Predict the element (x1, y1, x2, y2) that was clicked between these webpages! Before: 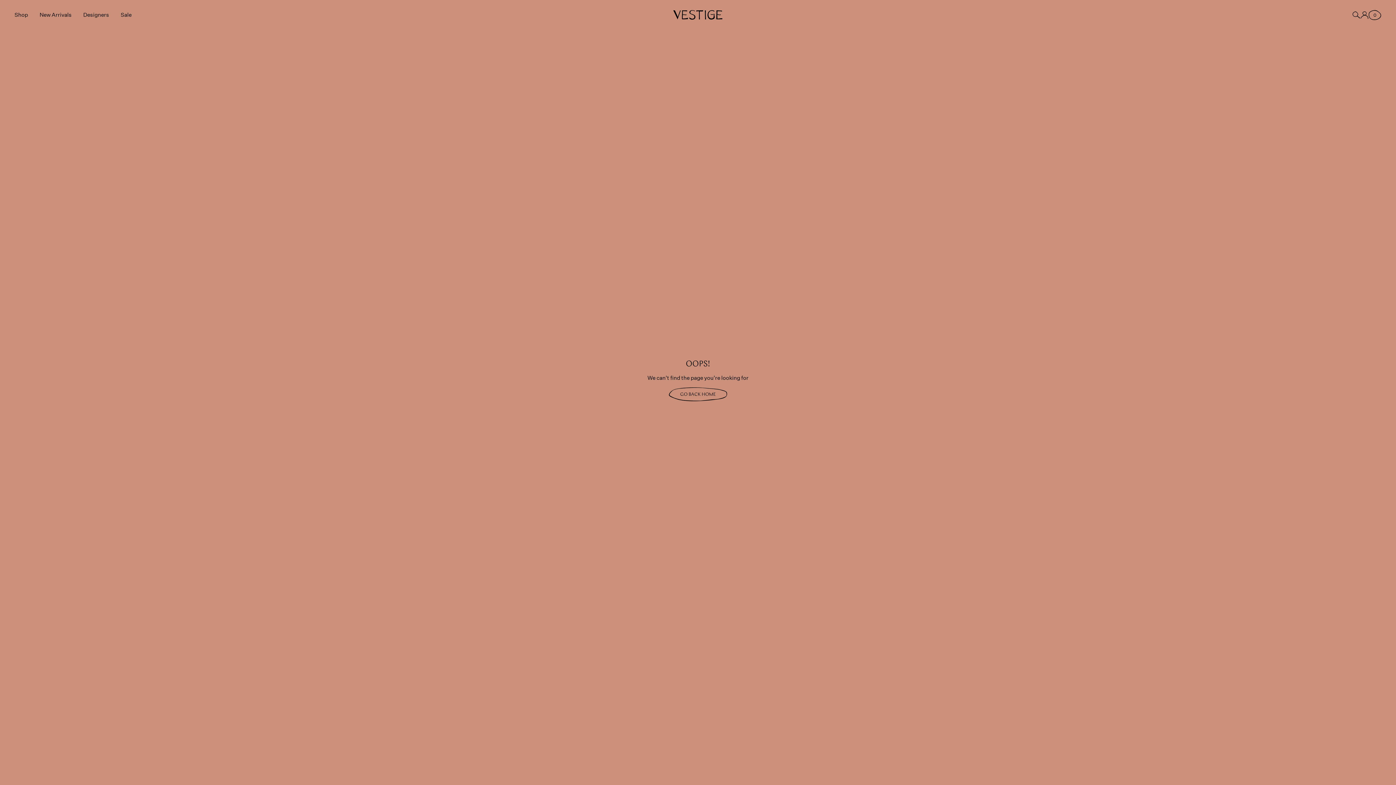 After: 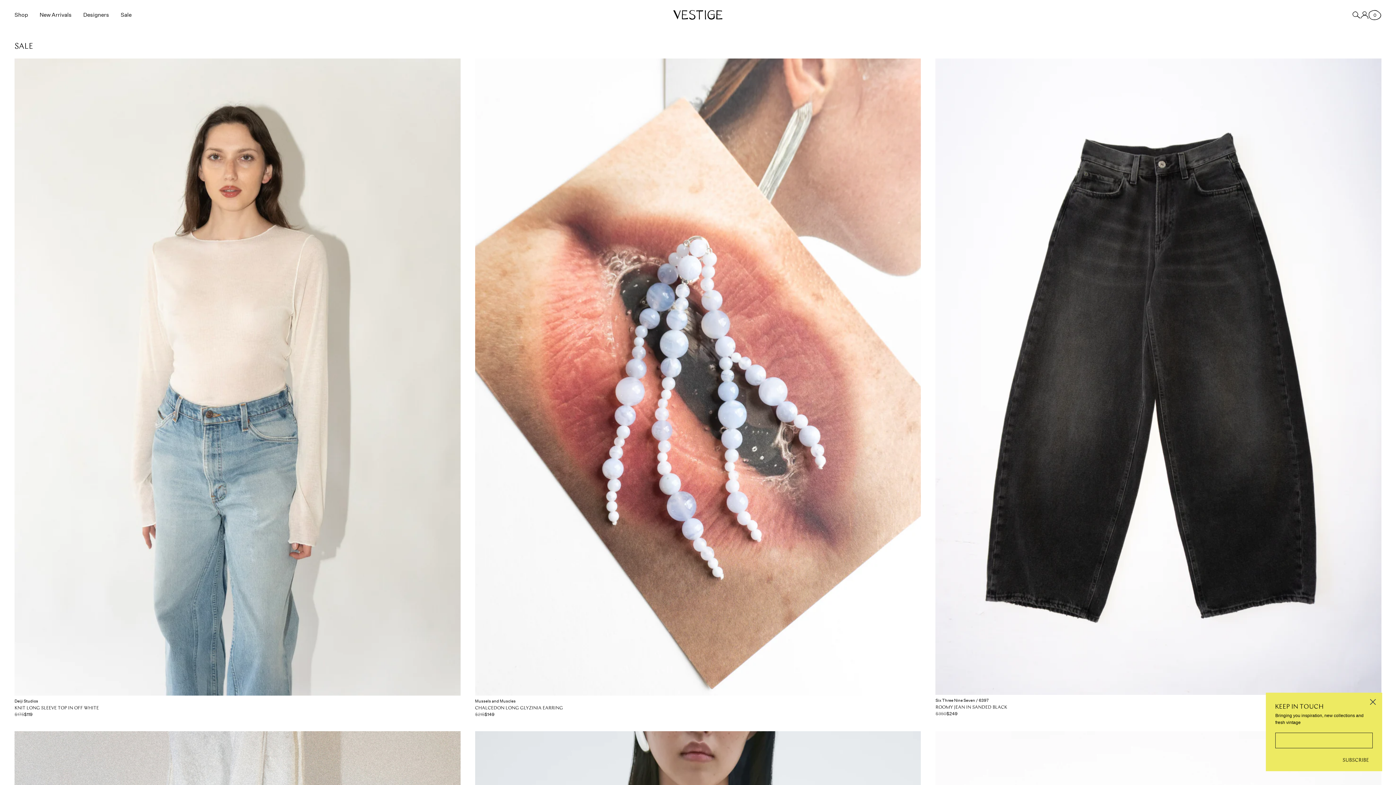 Action: label: Sale bbox: (120, 11, 131, 18)